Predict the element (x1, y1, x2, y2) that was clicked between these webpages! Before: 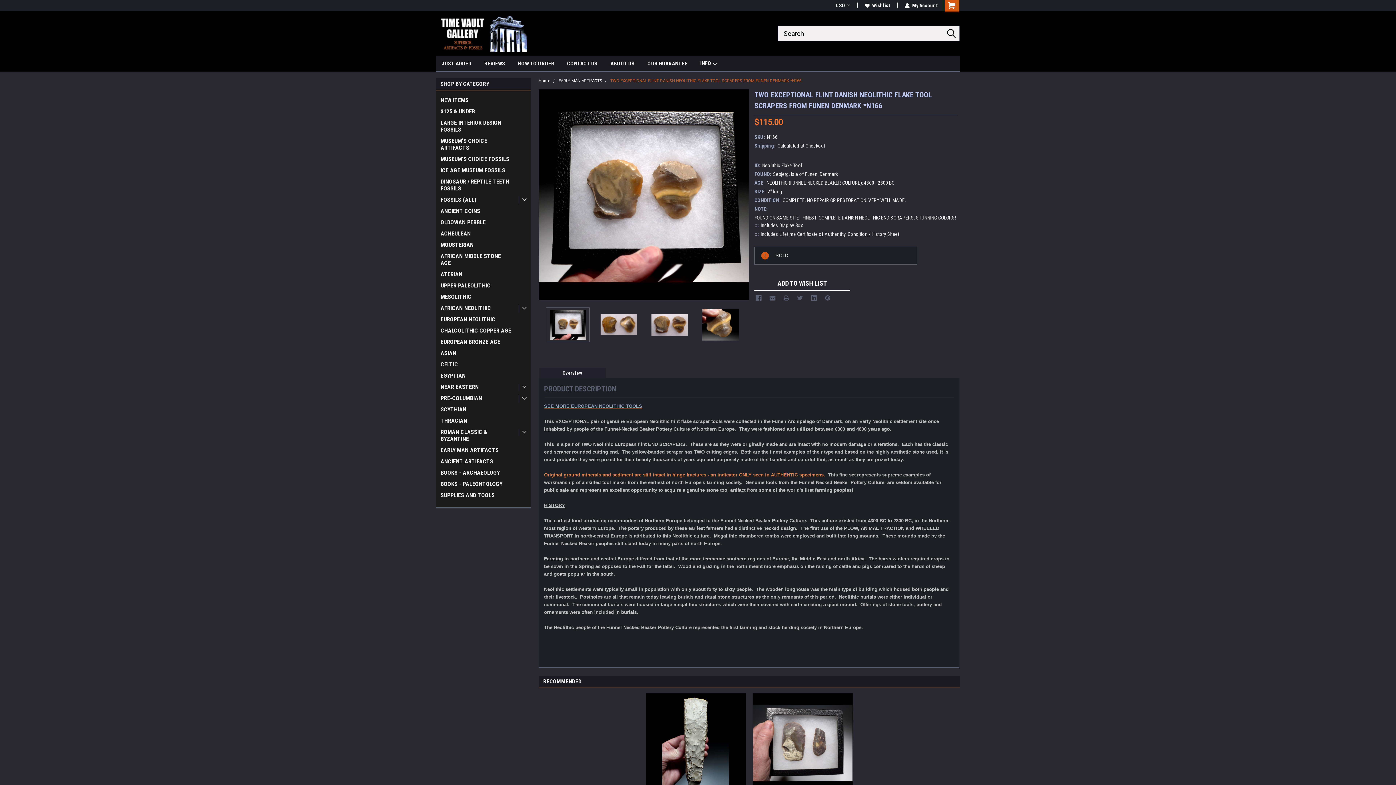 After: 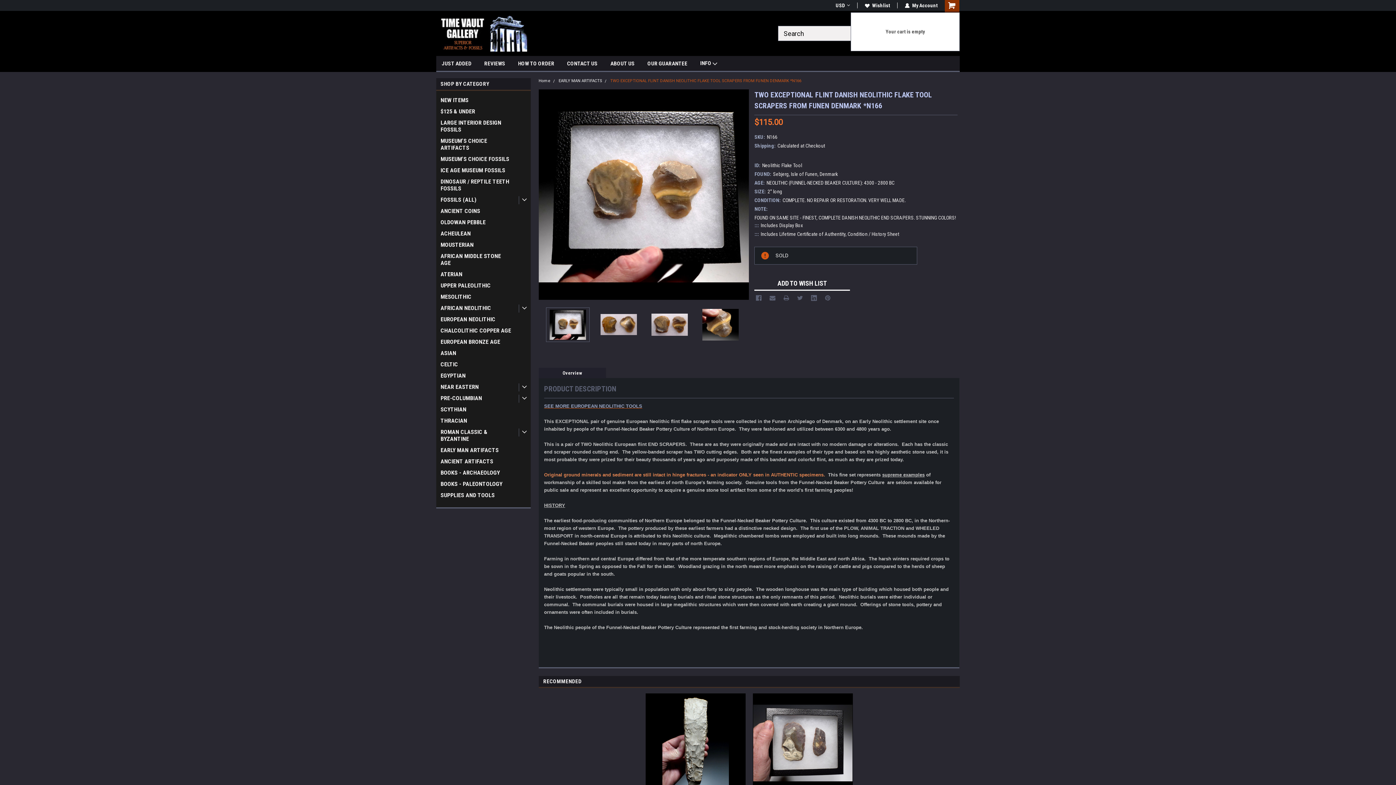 Action: bbox: (945, 0, 960, 12)